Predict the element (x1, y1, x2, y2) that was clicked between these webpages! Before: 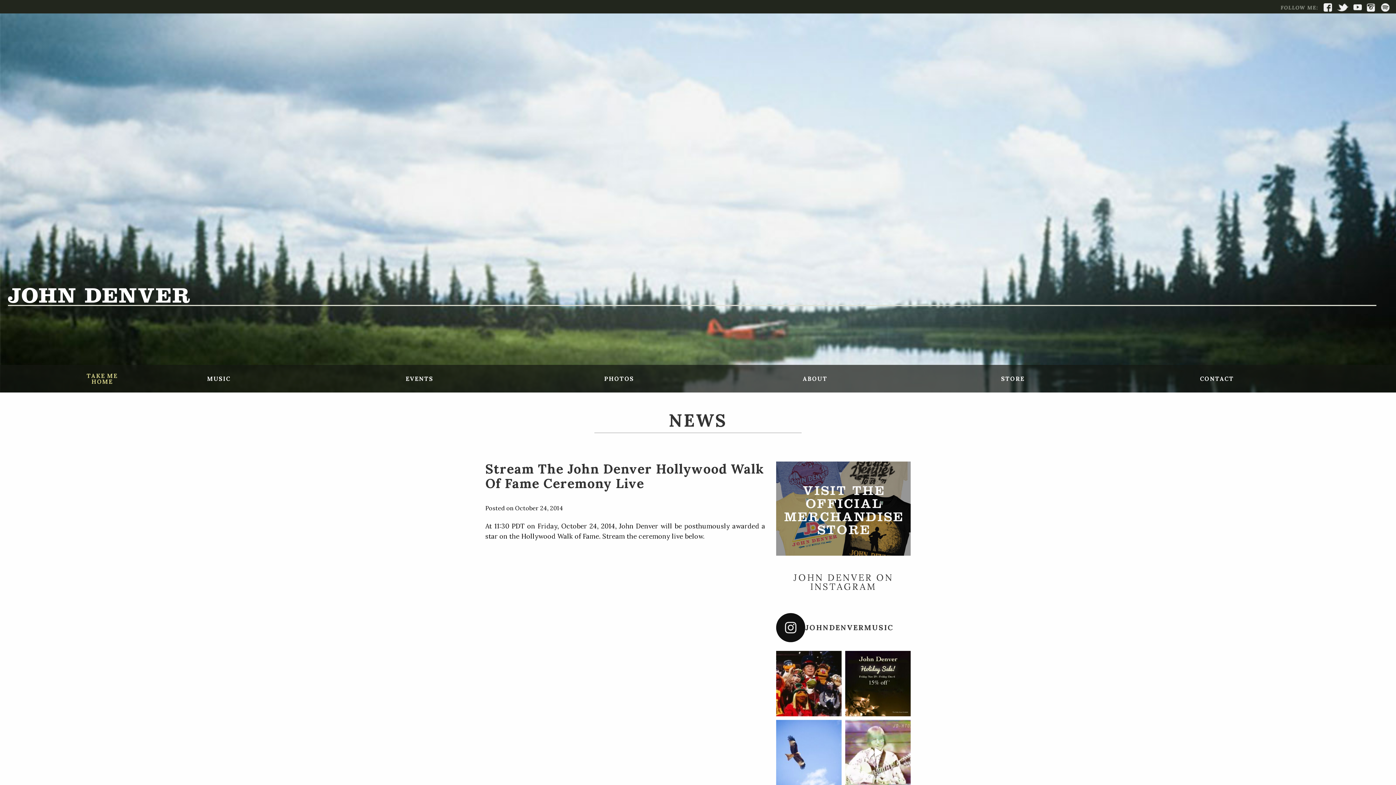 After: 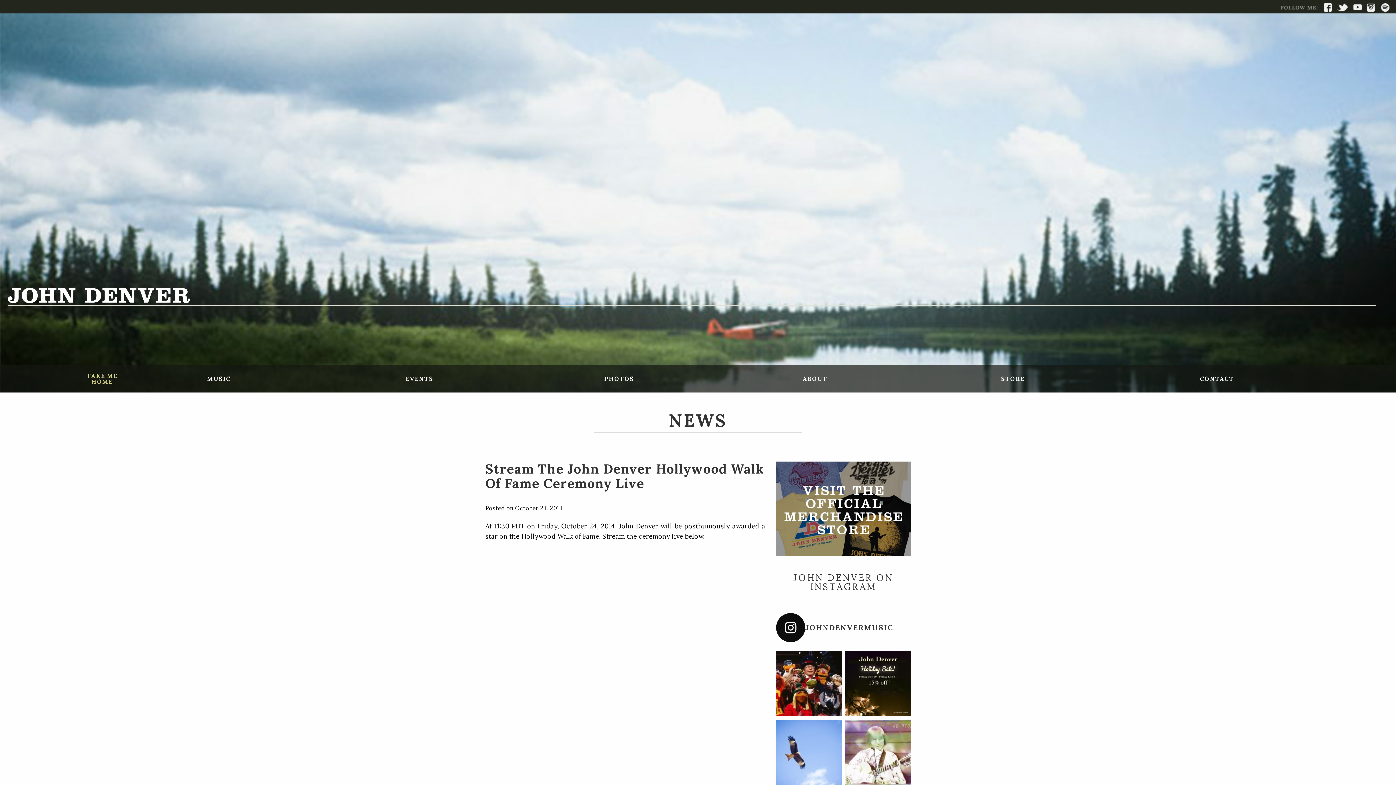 Action: bbox: (776, 613, 910, 642) label: JOHNDENVERMUSIC